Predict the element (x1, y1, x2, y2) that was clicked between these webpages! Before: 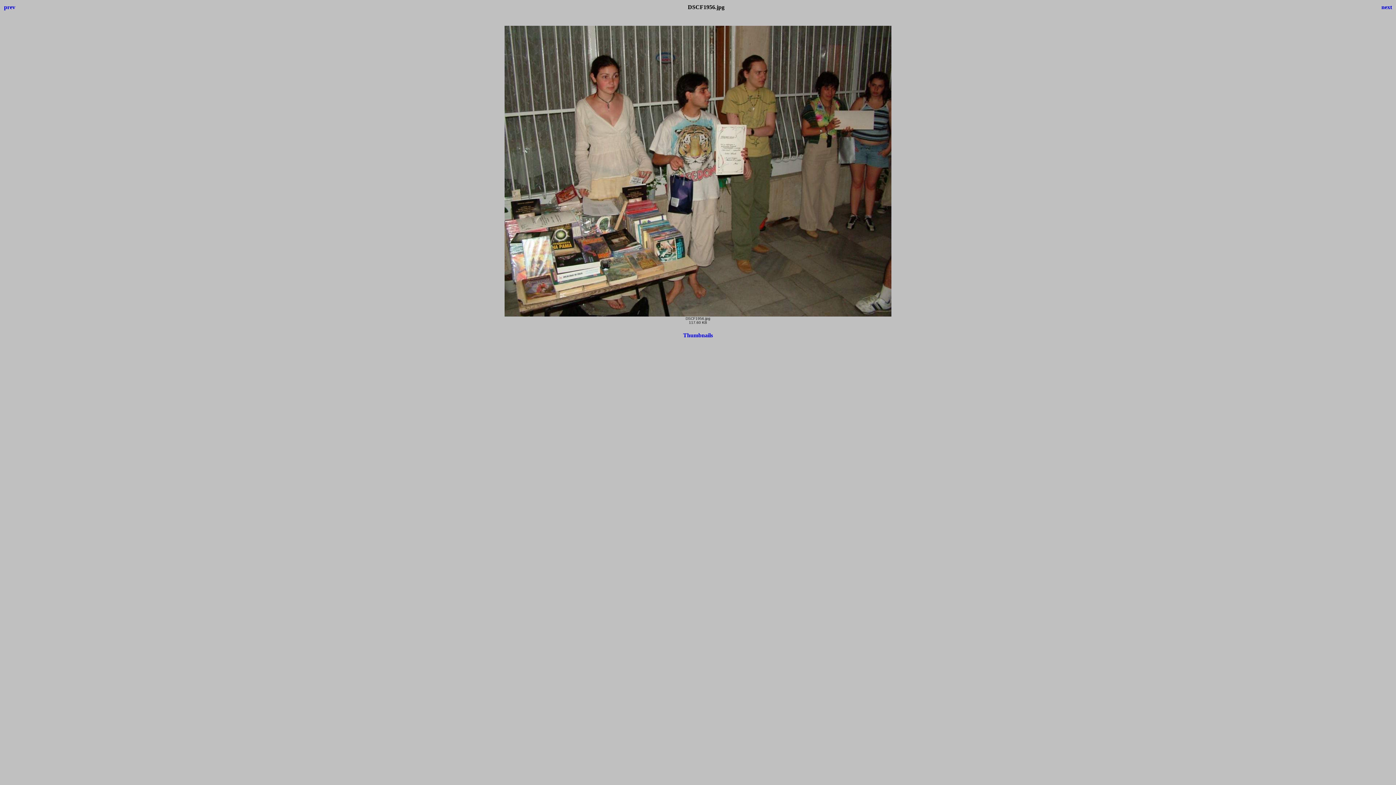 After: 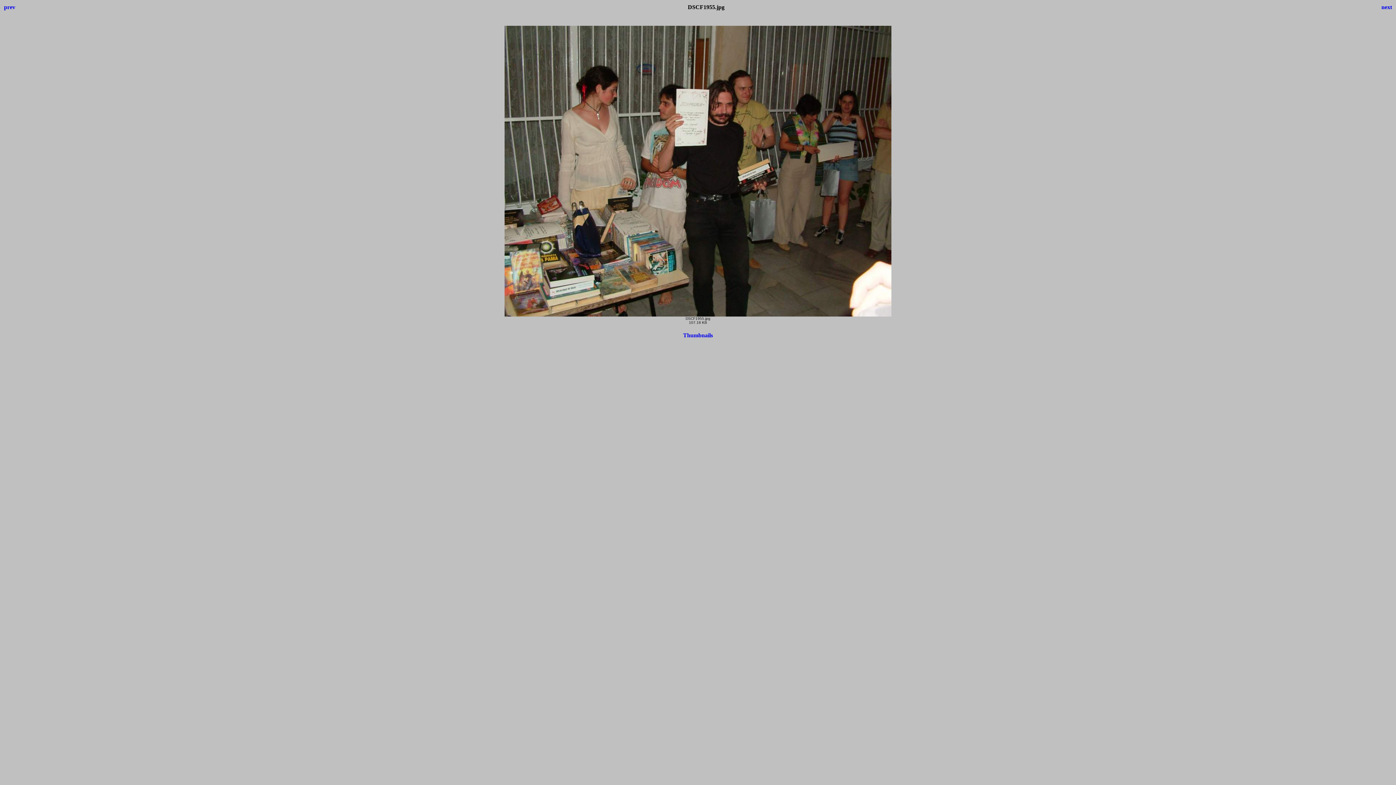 Action: bbox: (4, 4, 15, 10) label: prev